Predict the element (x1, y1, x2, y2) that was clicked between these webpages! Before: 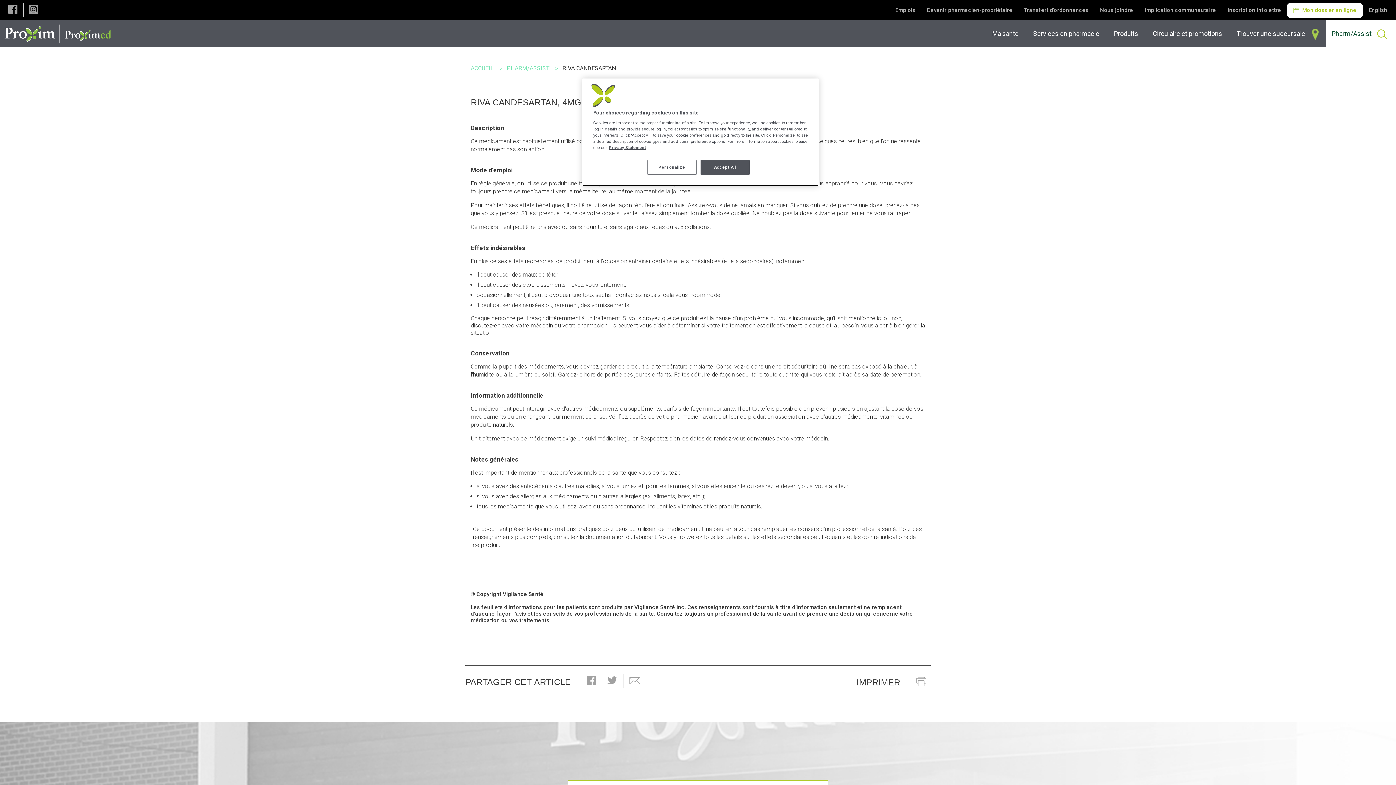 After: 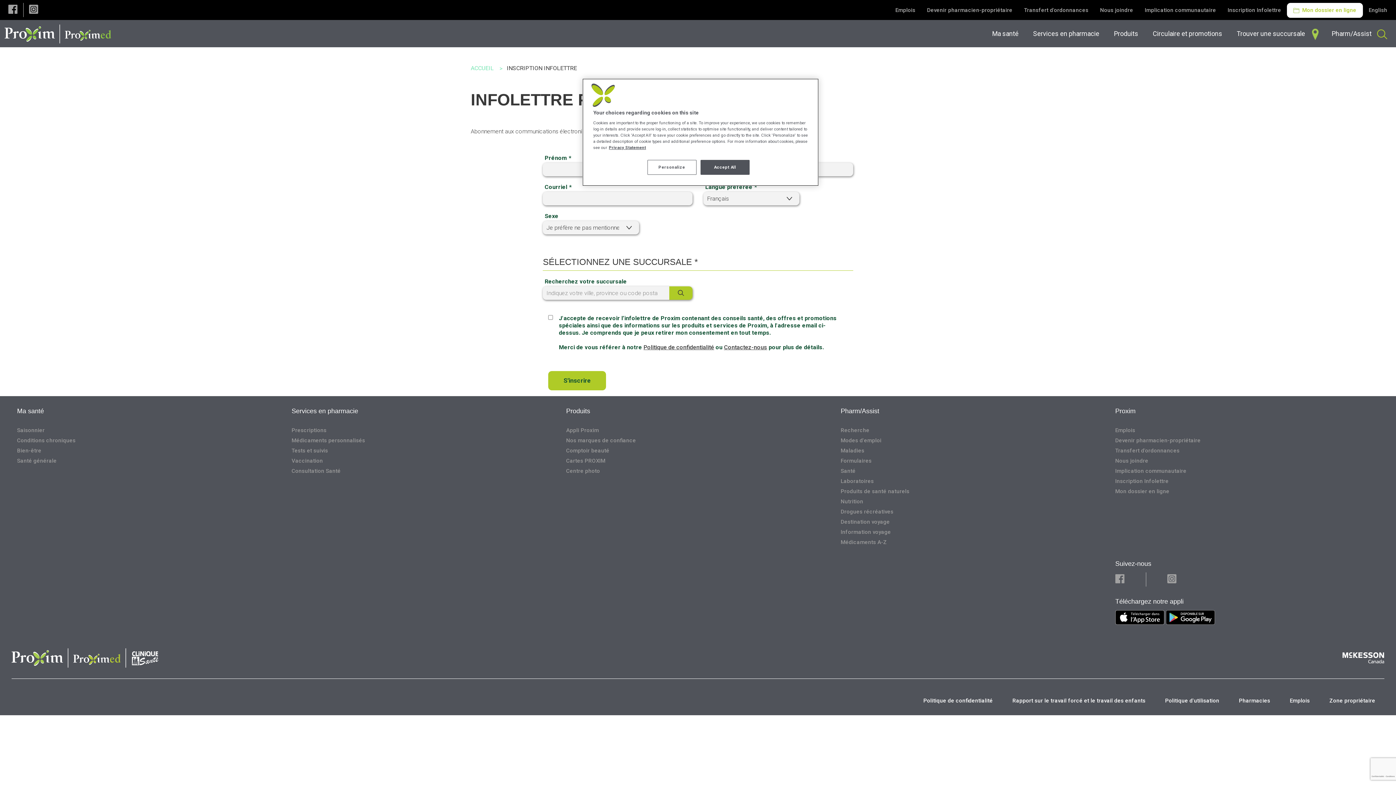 Action: bbox: (1222, 3, 1287, 17) label: Inscription Infolettre